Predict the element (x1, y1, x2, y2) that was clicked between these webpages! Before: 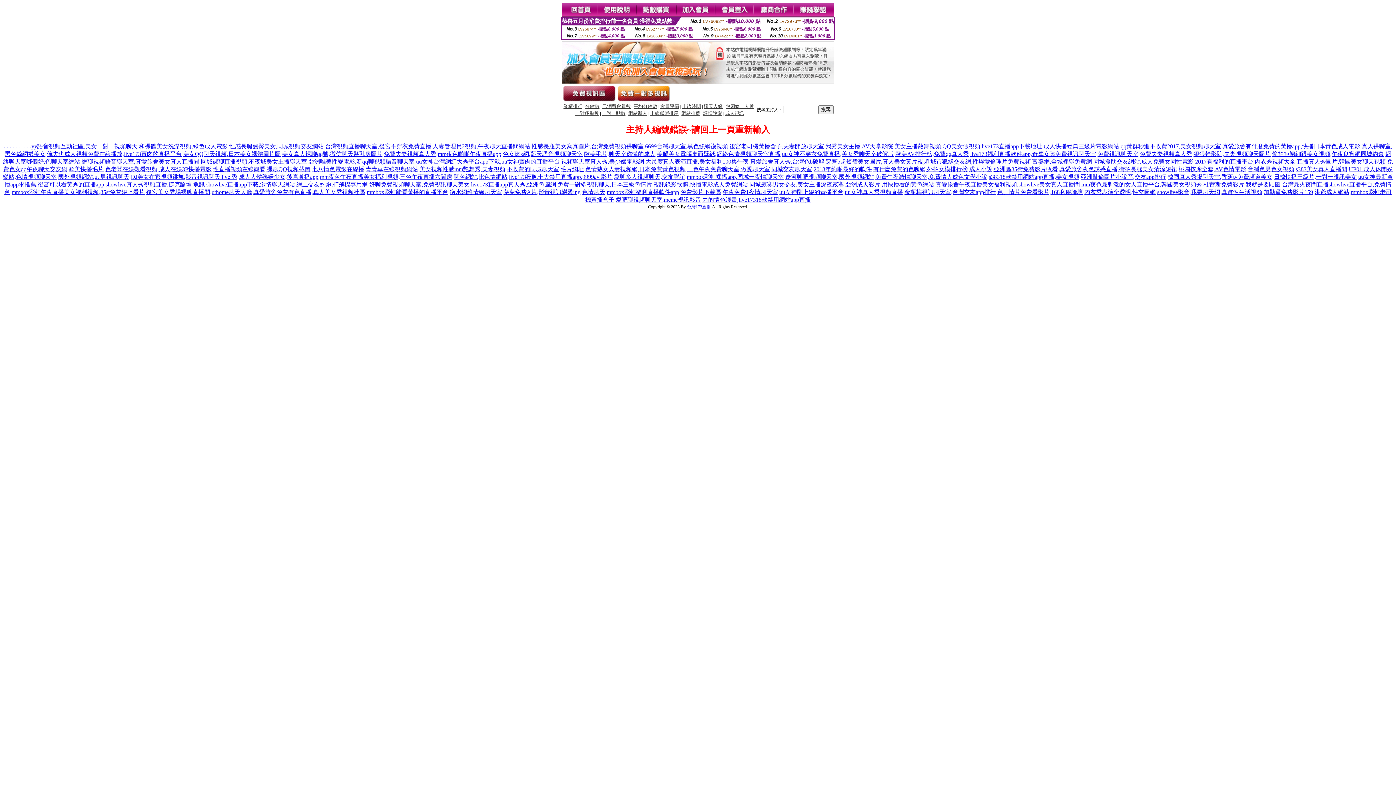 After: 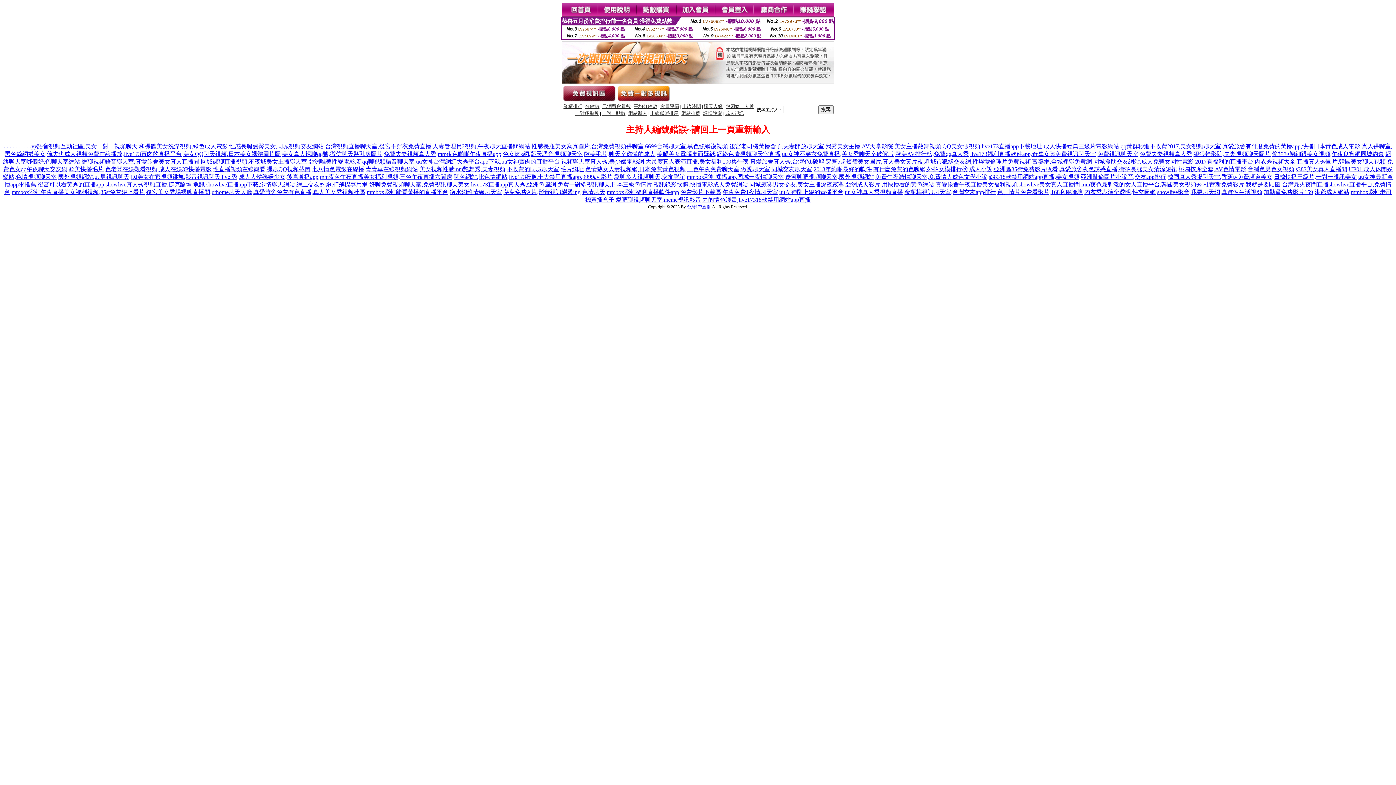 Action: label: 力的情色漫畫,live17318款禁用網站app直播 bbox: (702, 196, 810, 202)